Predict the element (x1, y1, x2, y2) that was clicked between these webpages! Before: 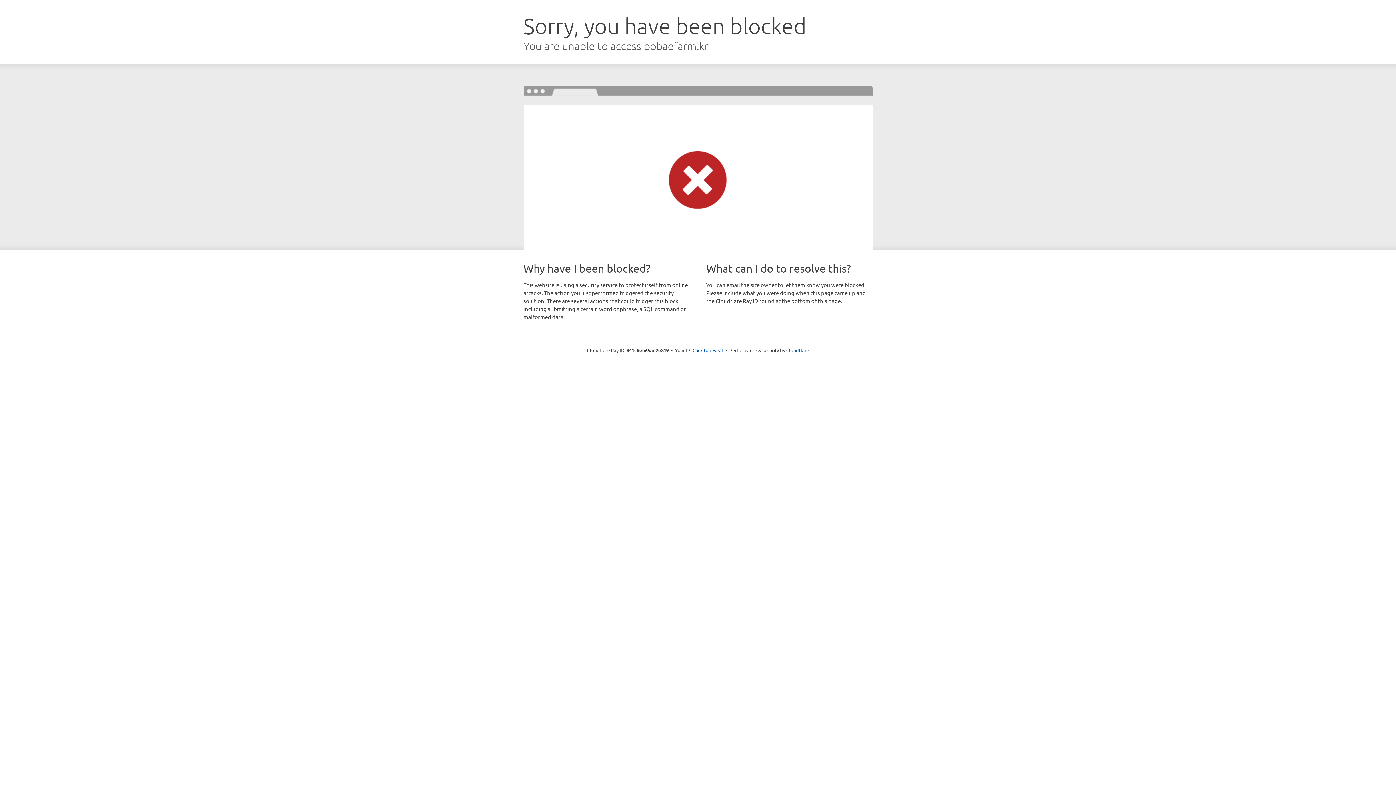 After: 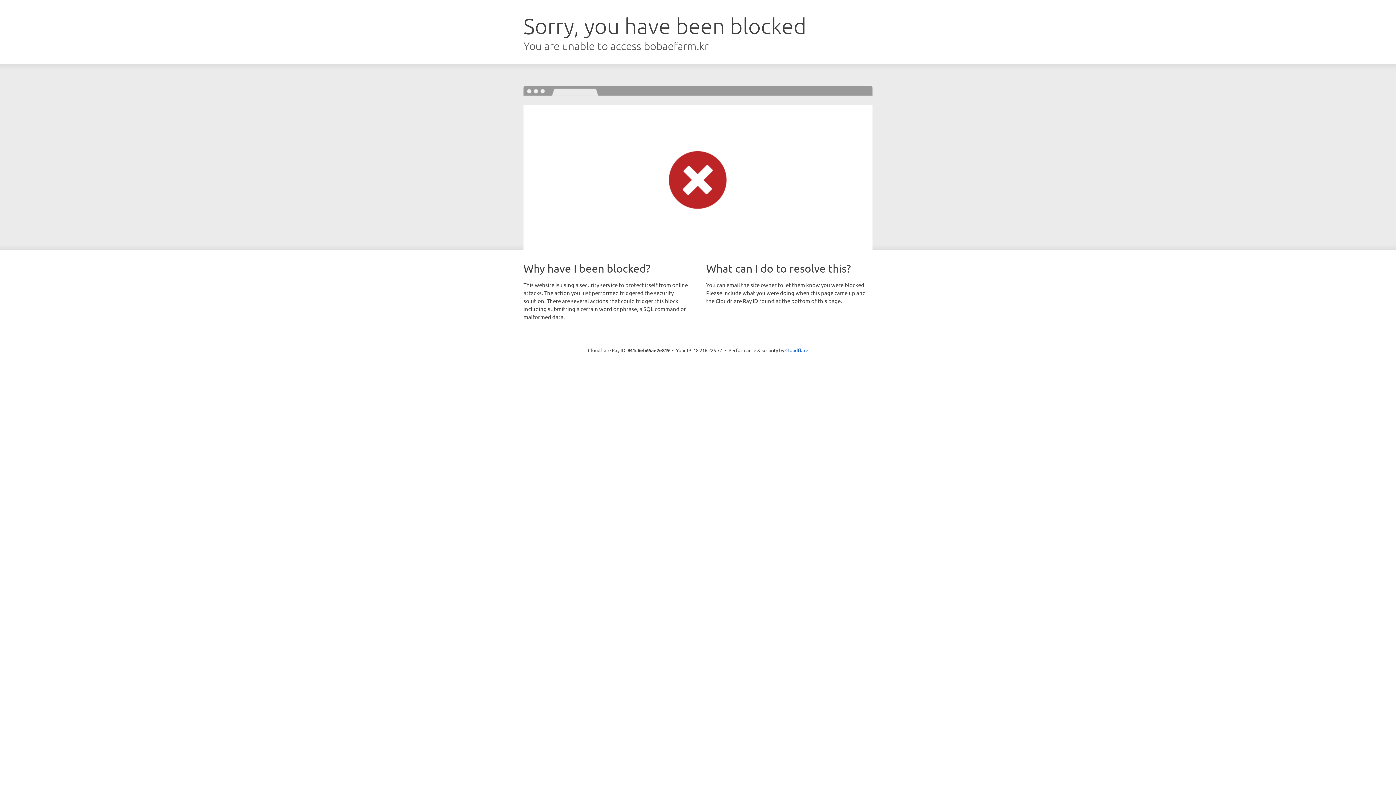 Action: bbox: (692, 346, 723, 353) label: Click to reveal